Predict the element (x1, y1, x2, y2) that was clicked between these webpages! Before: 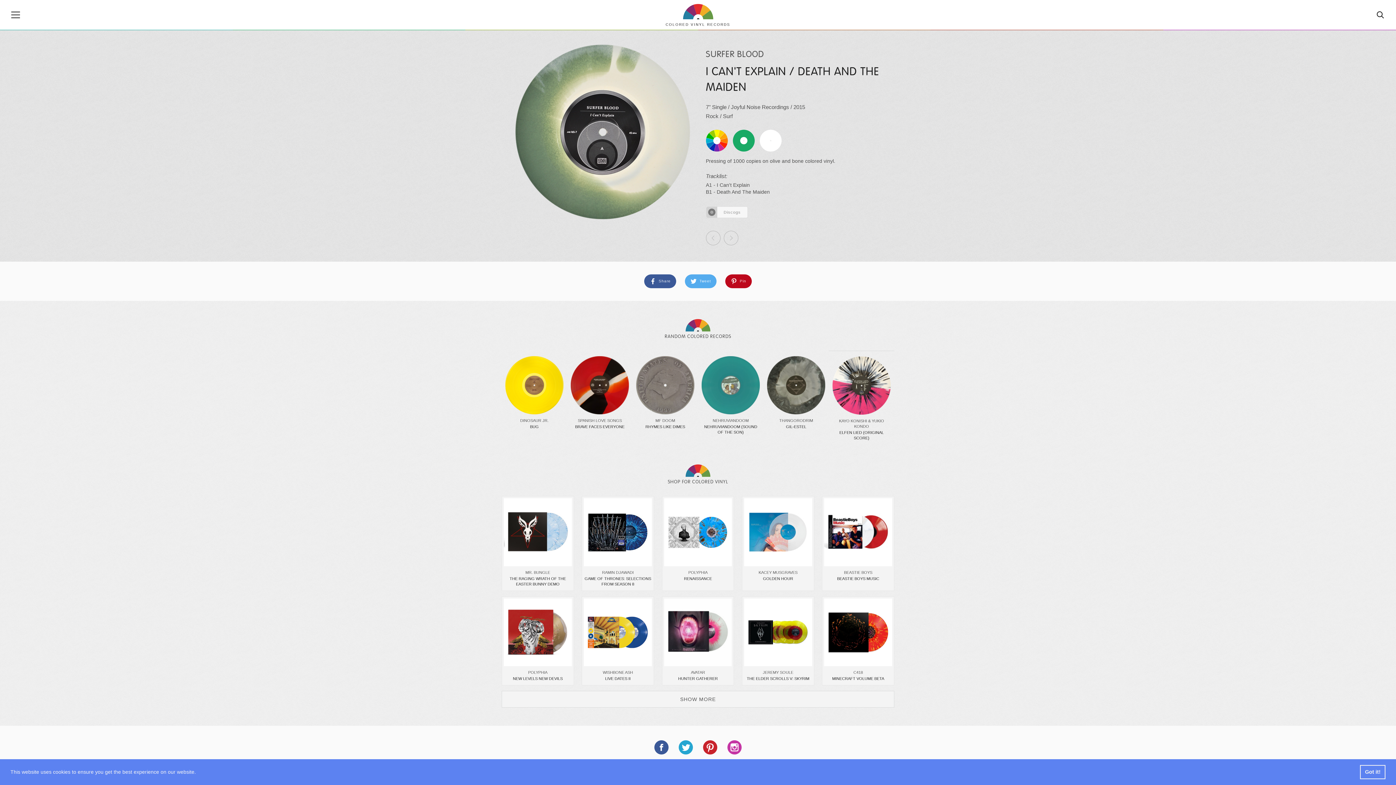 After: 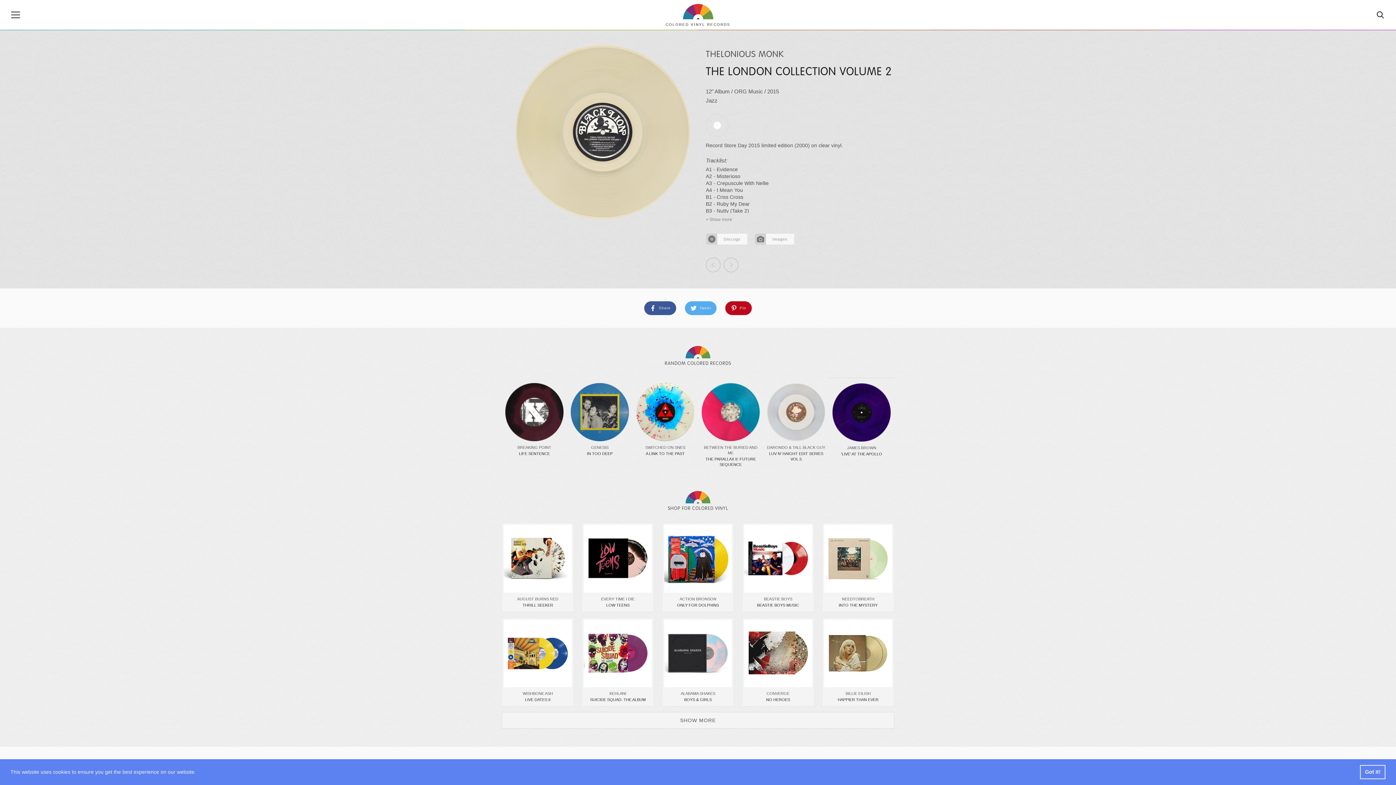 Action: bbox: (723, 230, 738, 247)